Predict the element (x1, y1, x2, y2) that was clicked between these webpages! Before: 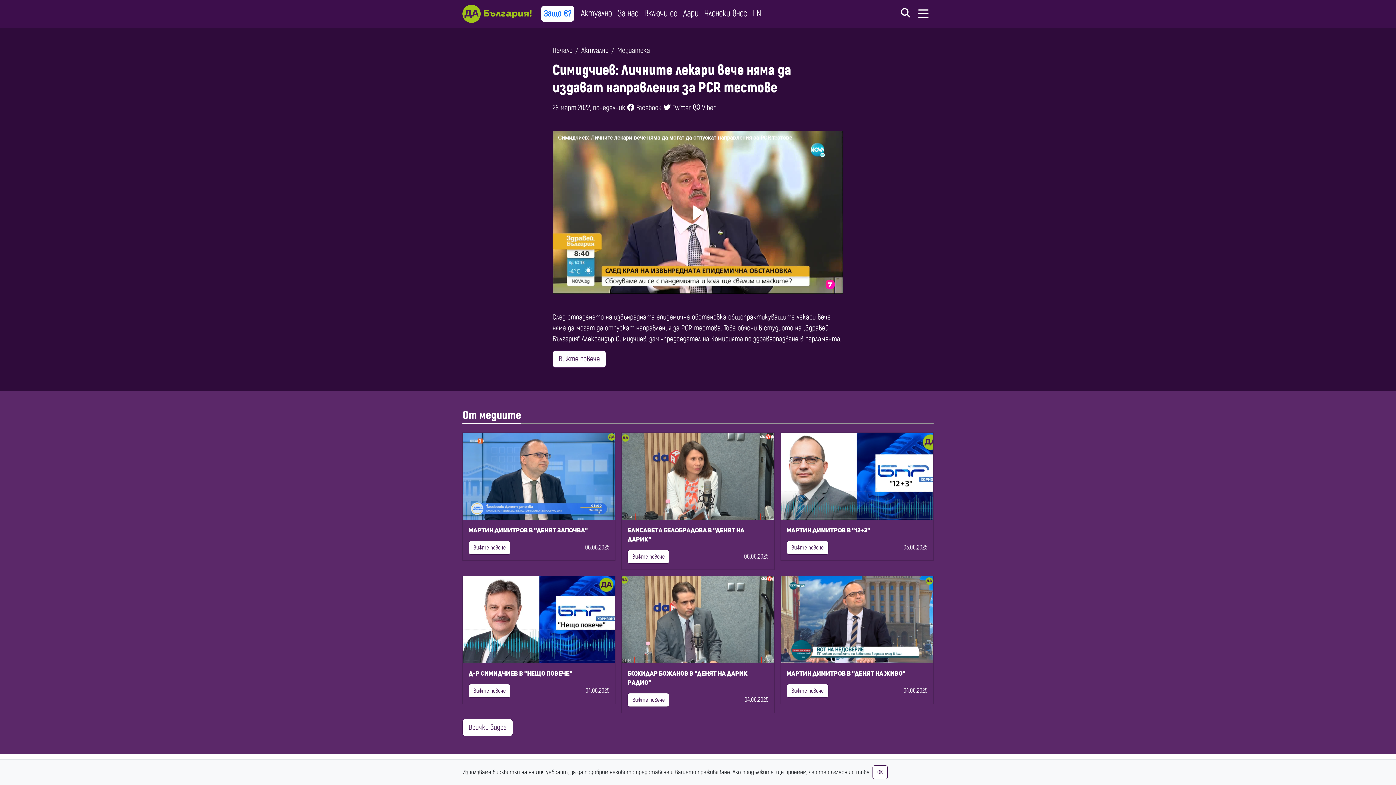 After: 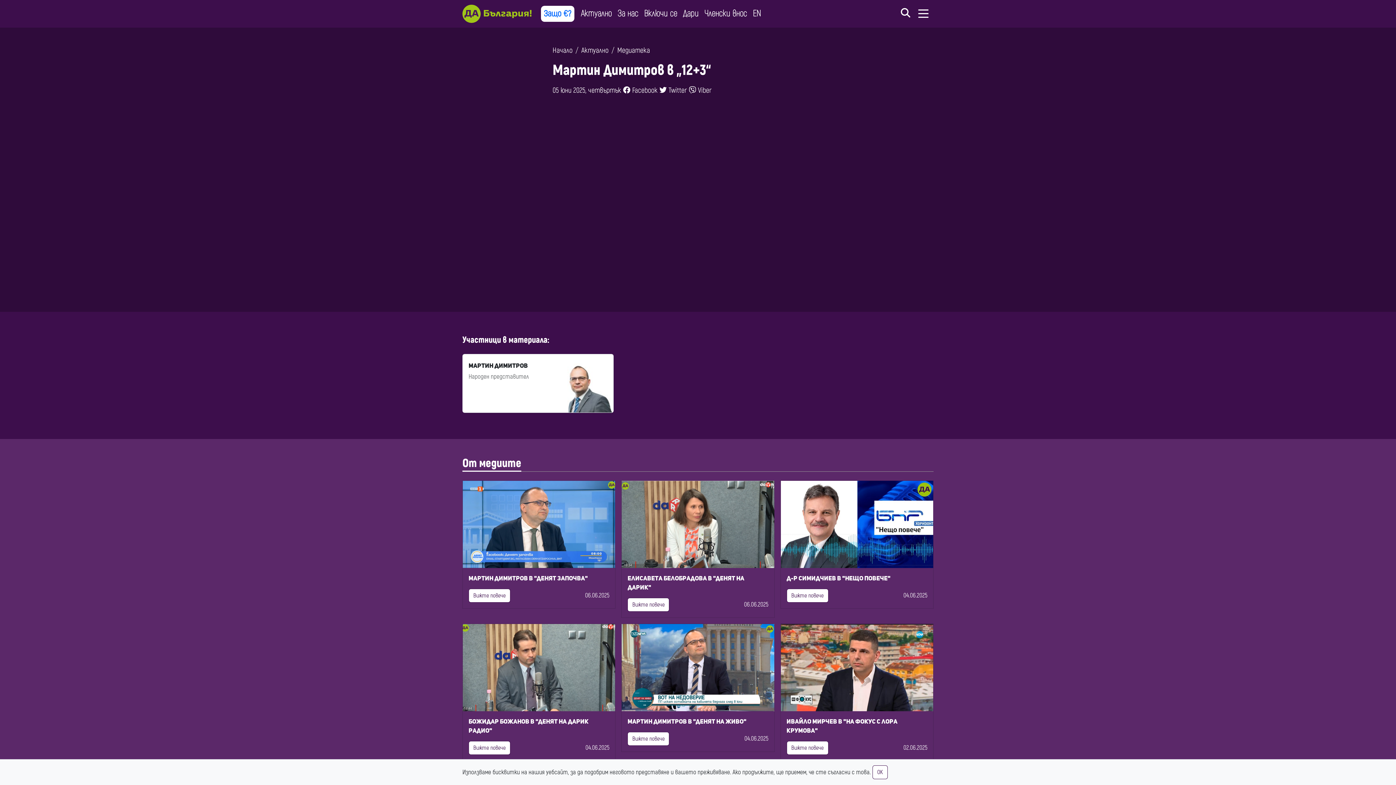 Action: bbox: (786, 541, 828, 554) label: Вижте повече